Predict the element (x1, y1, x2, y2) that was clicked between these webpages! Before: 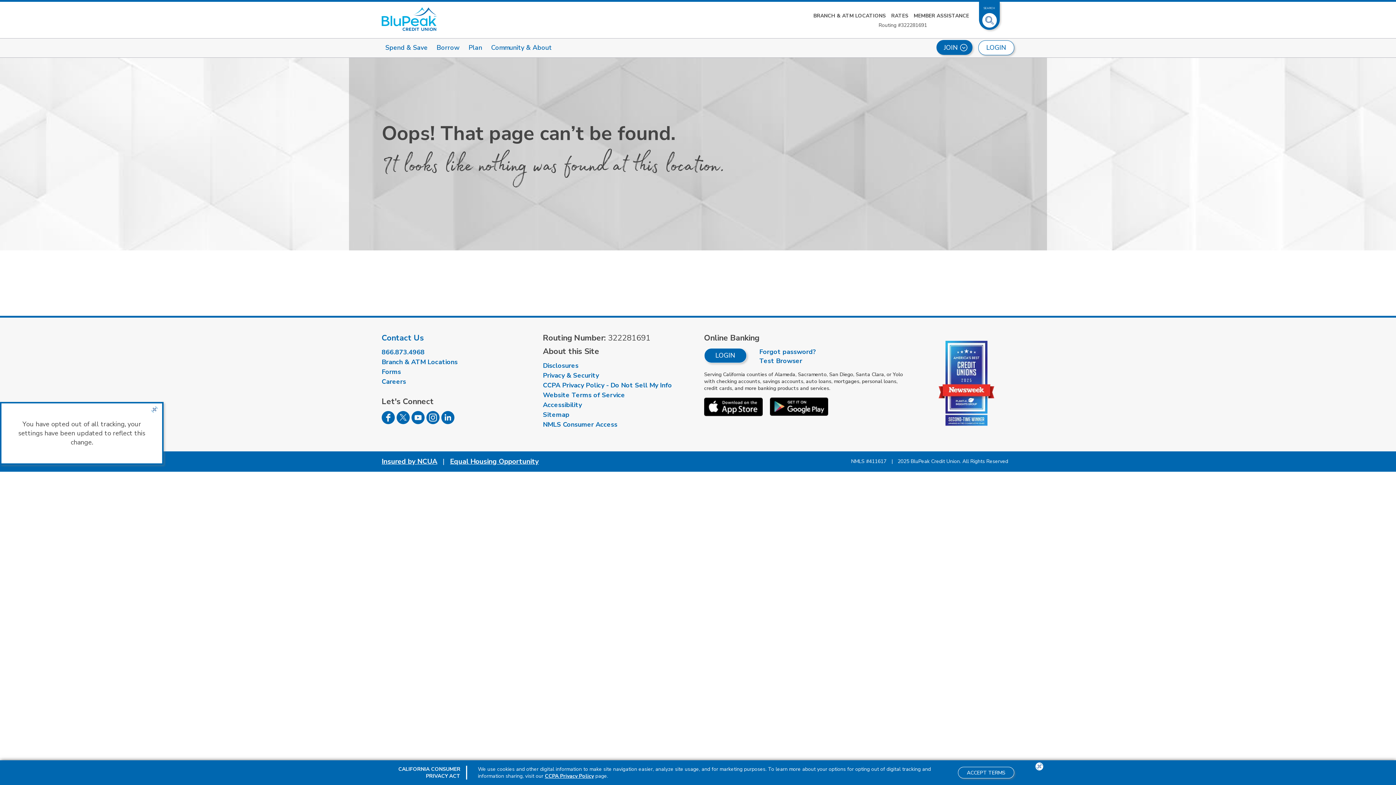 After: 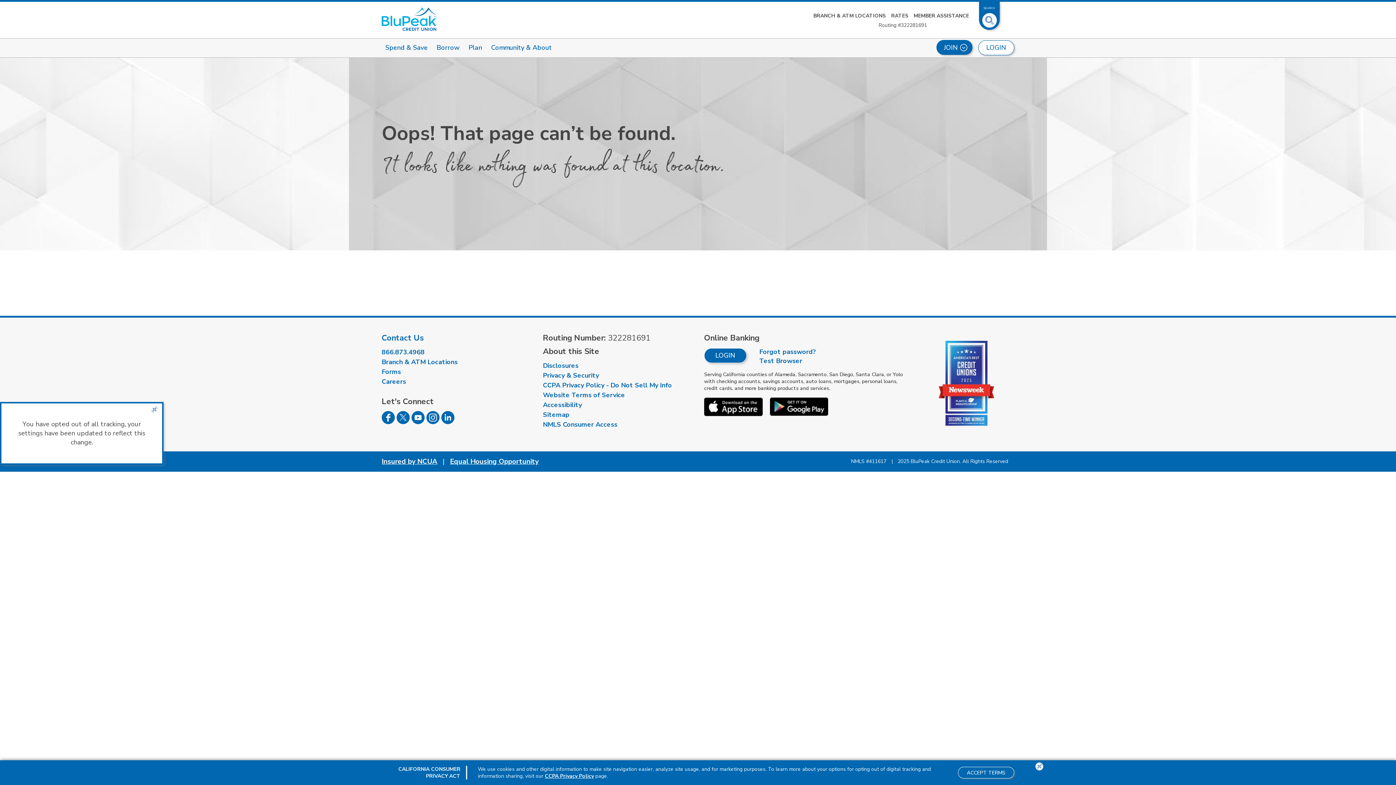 Action: label: Close the CCPA popup bbox: (150, 405, 158, 413)